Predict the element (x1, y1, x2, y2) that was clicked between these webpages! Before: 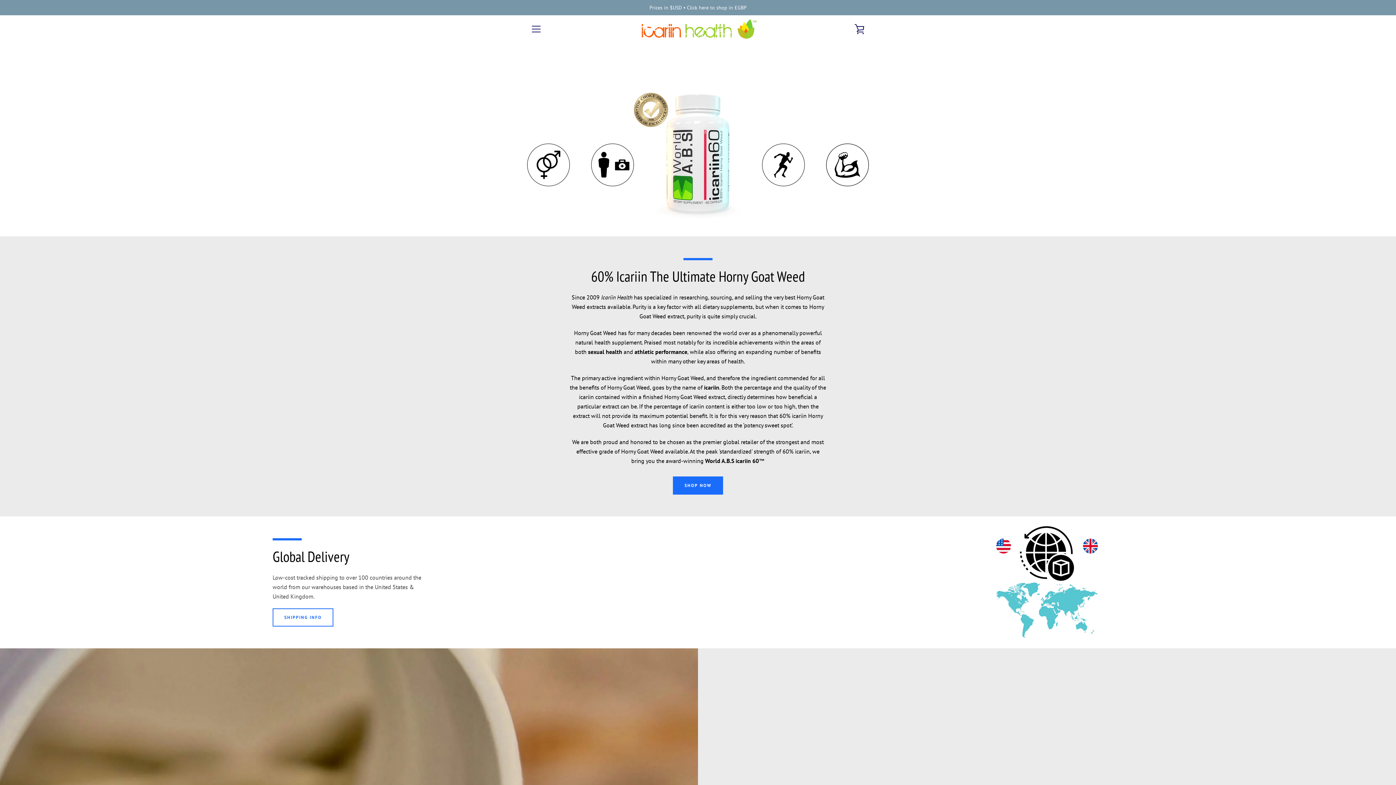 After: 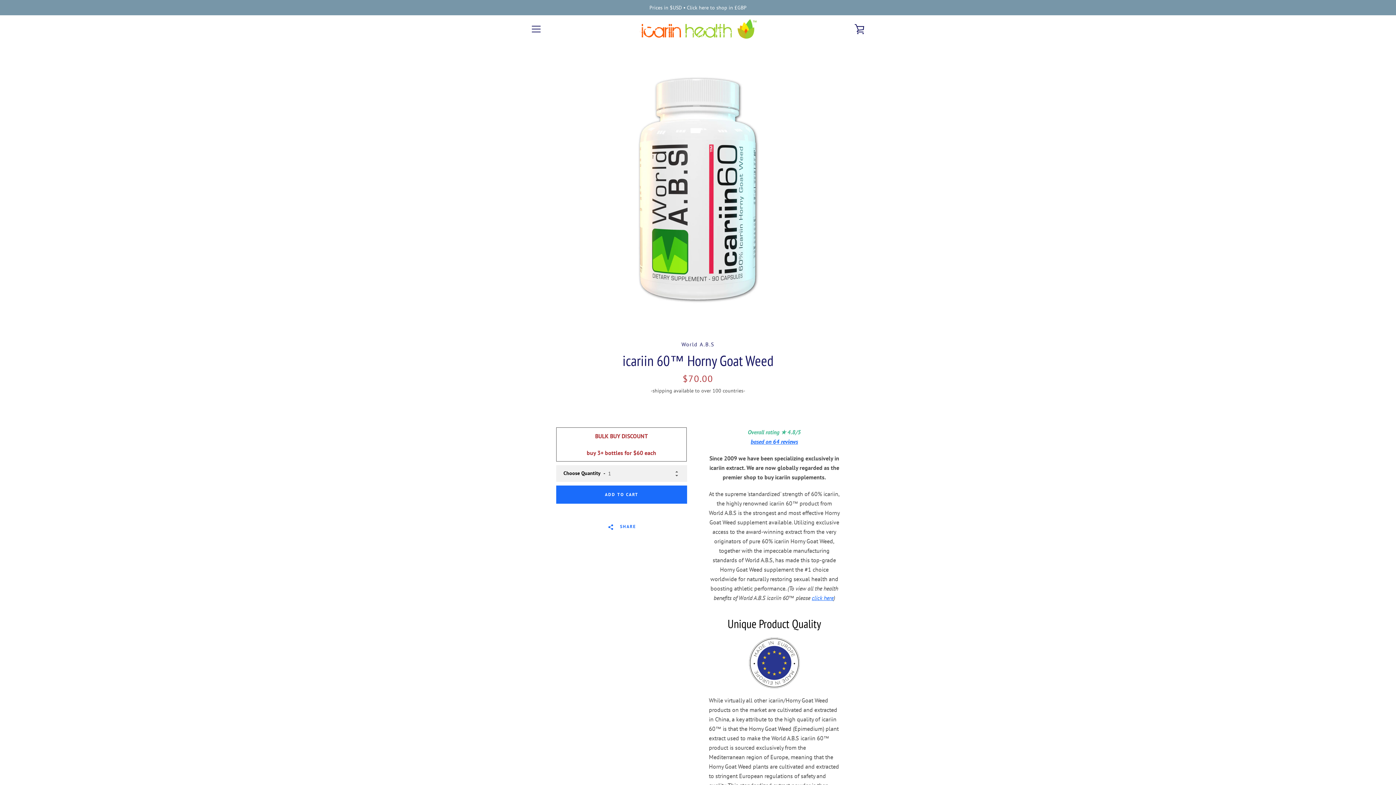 Action: bbox: (527, 58, 869, 229)